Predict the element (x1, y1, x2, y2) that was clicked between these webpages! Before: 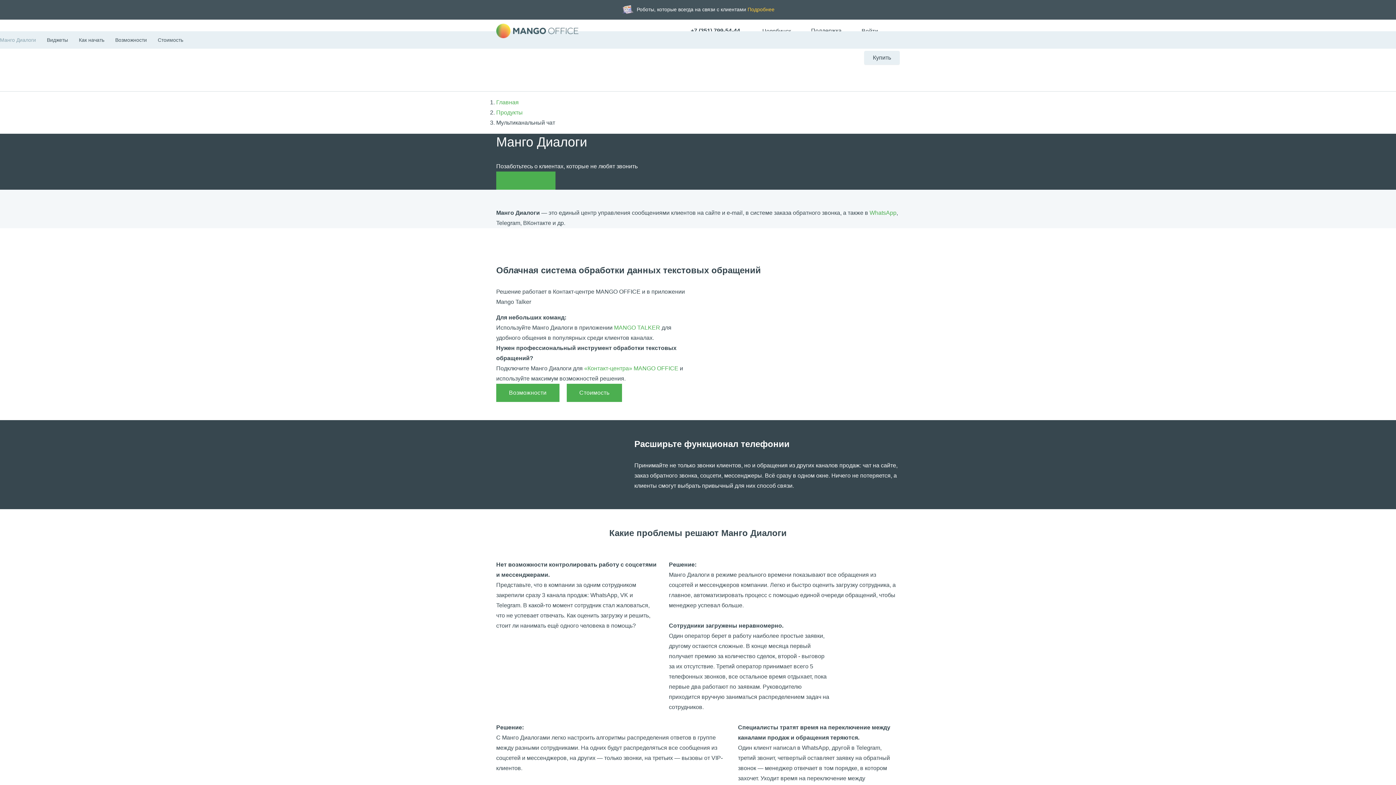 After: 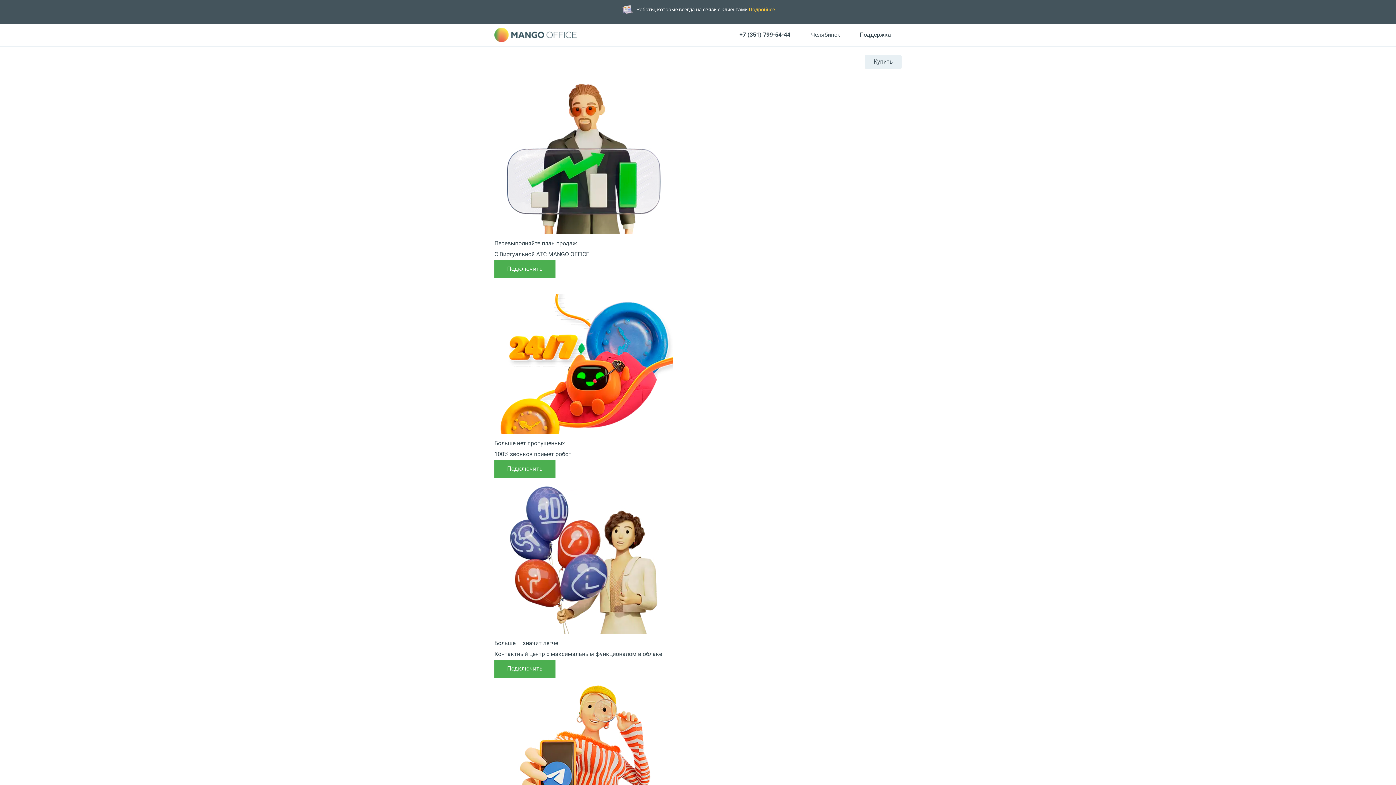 Action: bbox: (496, 23, 578, 38)